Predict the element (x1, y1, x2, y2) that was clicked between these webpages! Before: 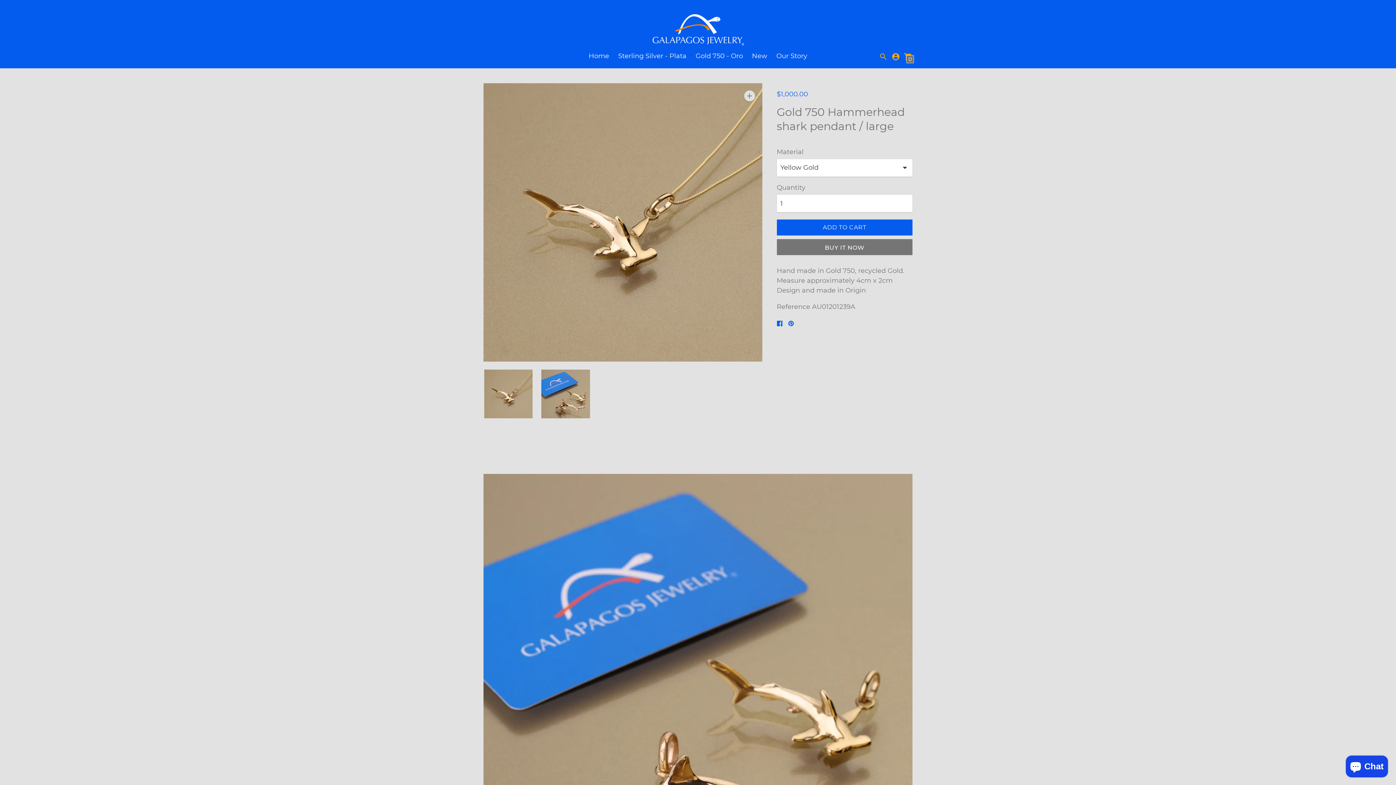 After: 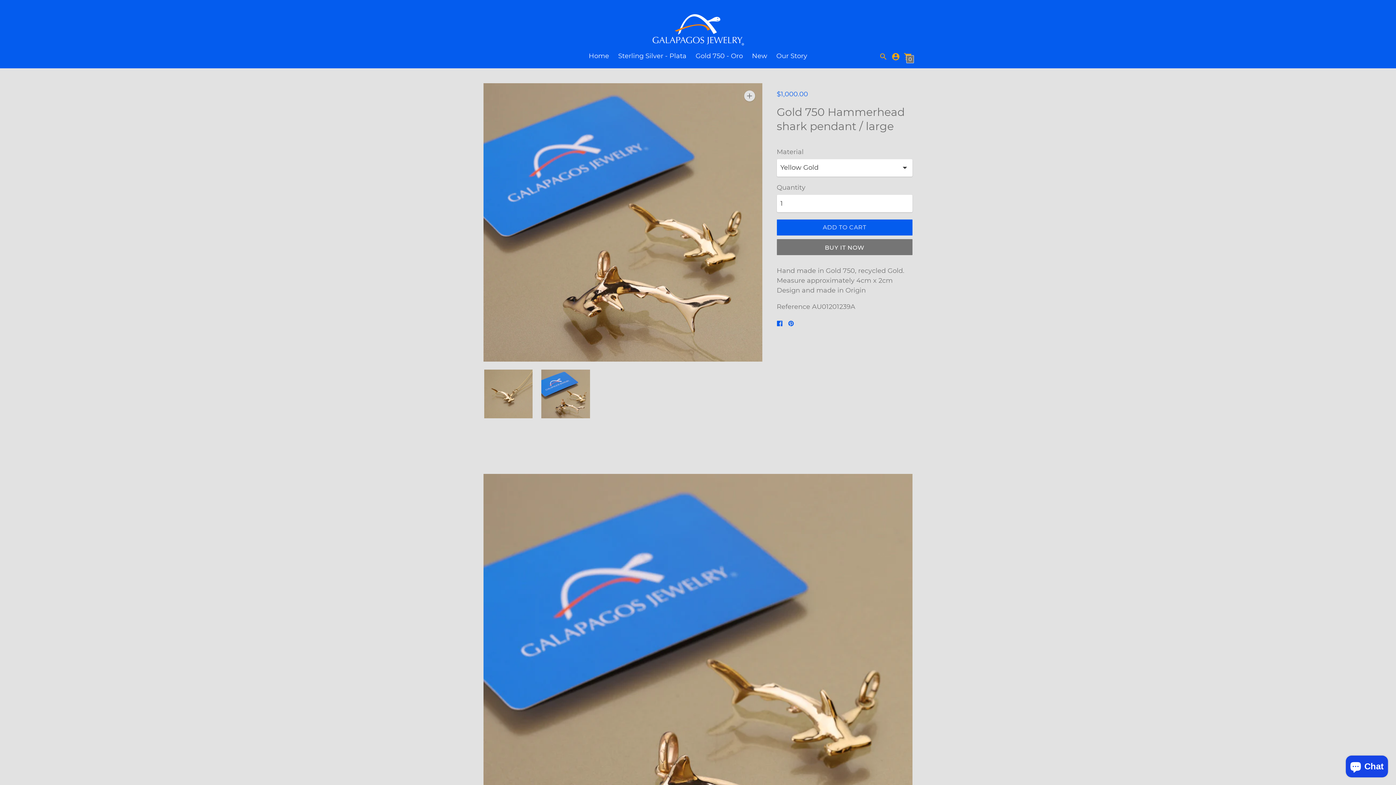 Action: bbox: (540, 369, 590, 419)